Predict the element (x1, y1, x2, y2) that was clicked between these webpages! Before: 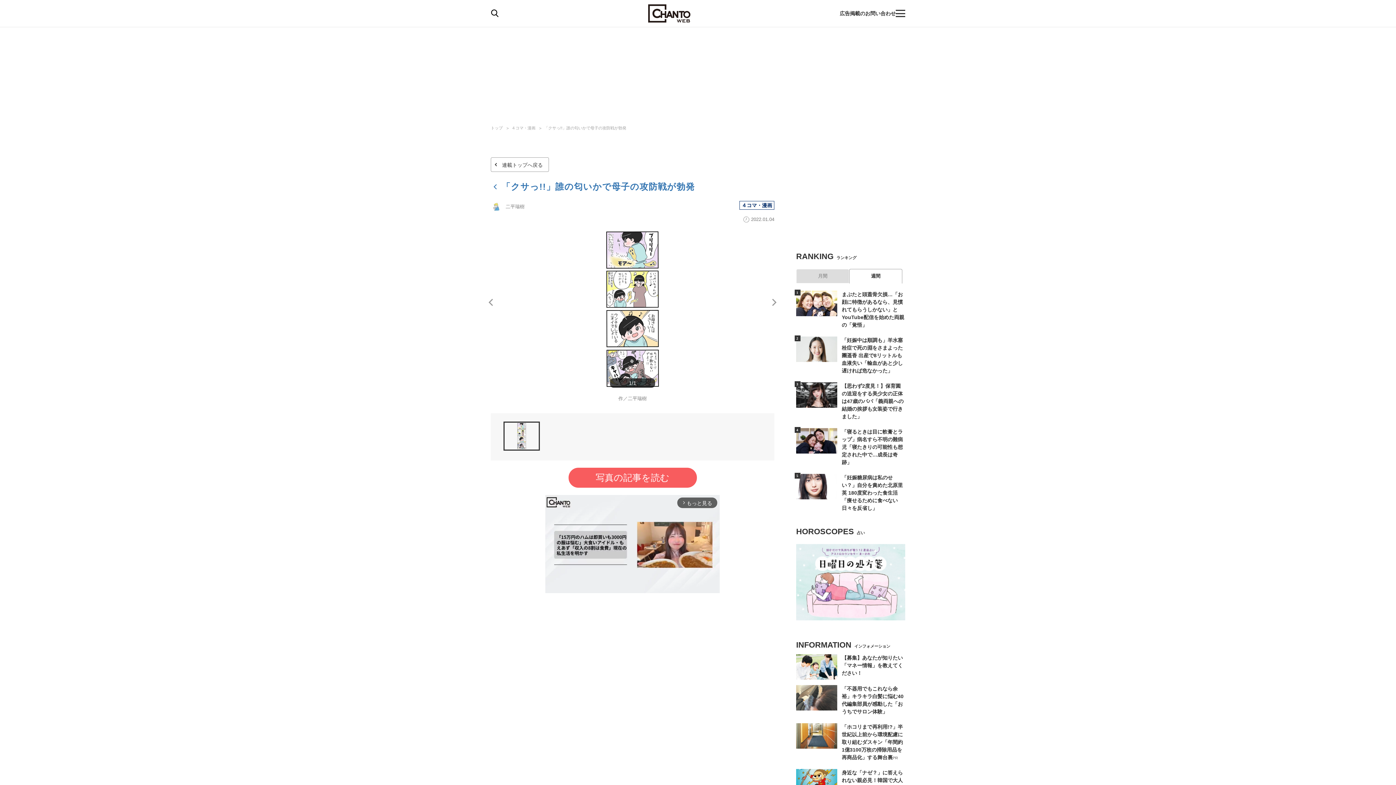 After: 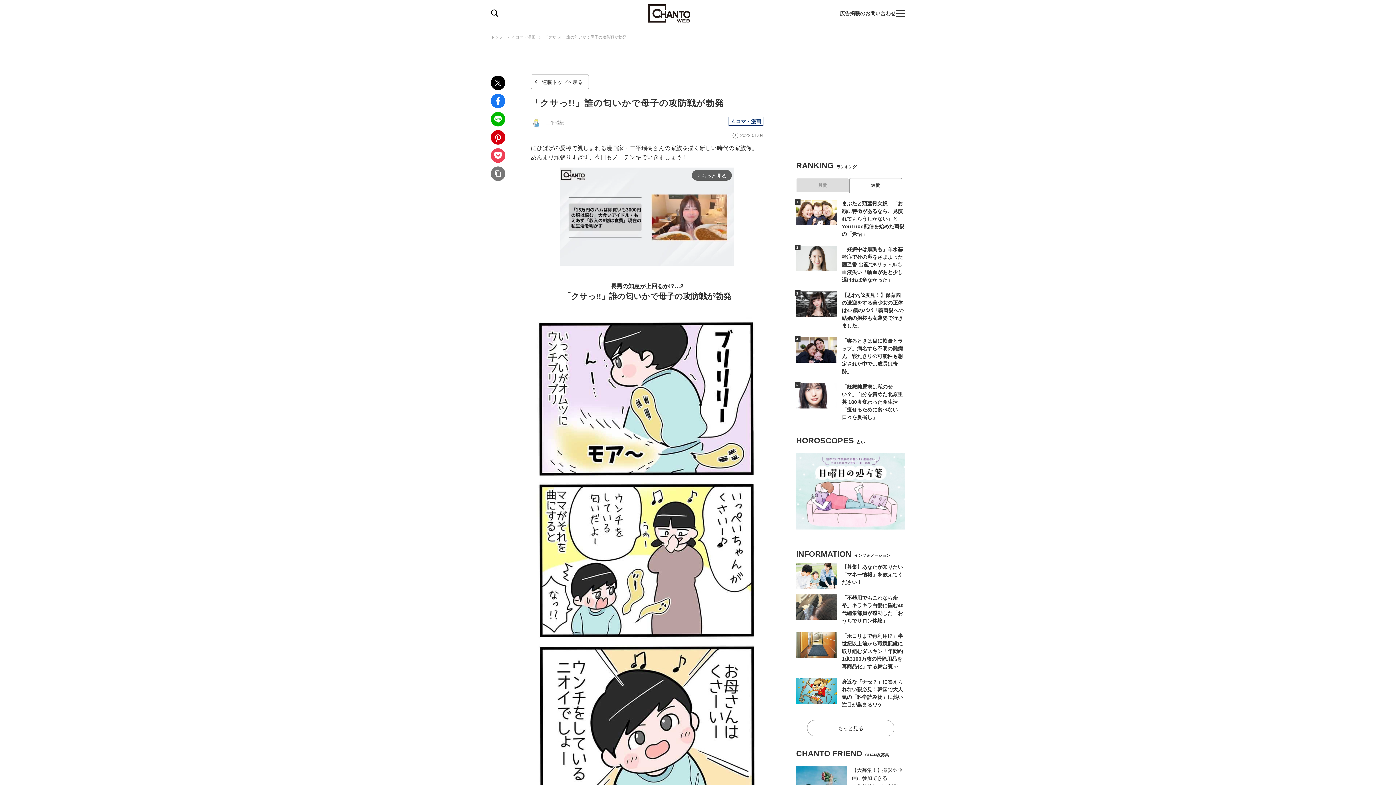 Action: bbox: (544, 125, 626, 130) label: 「クサっ!!」誰の匂いかで母子の攻防戦が勃発